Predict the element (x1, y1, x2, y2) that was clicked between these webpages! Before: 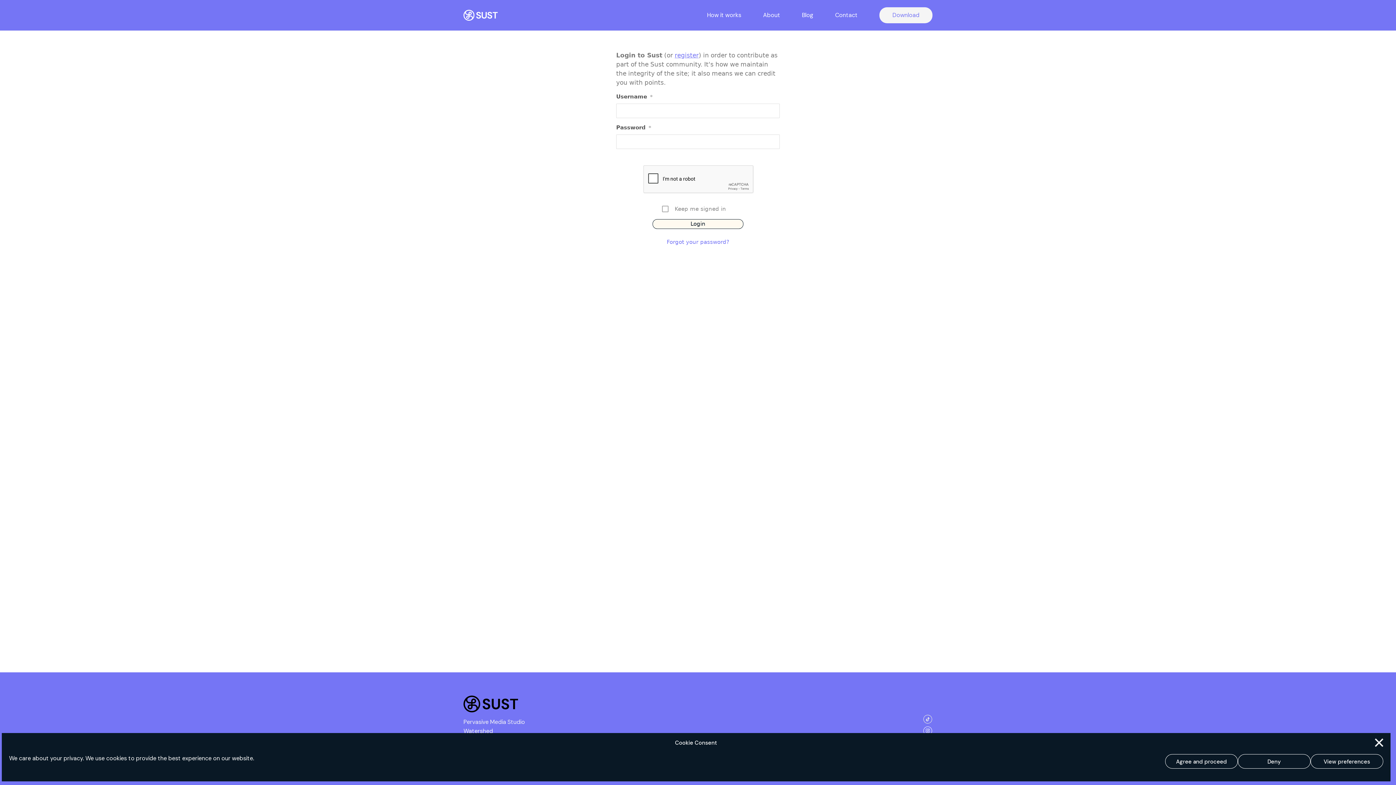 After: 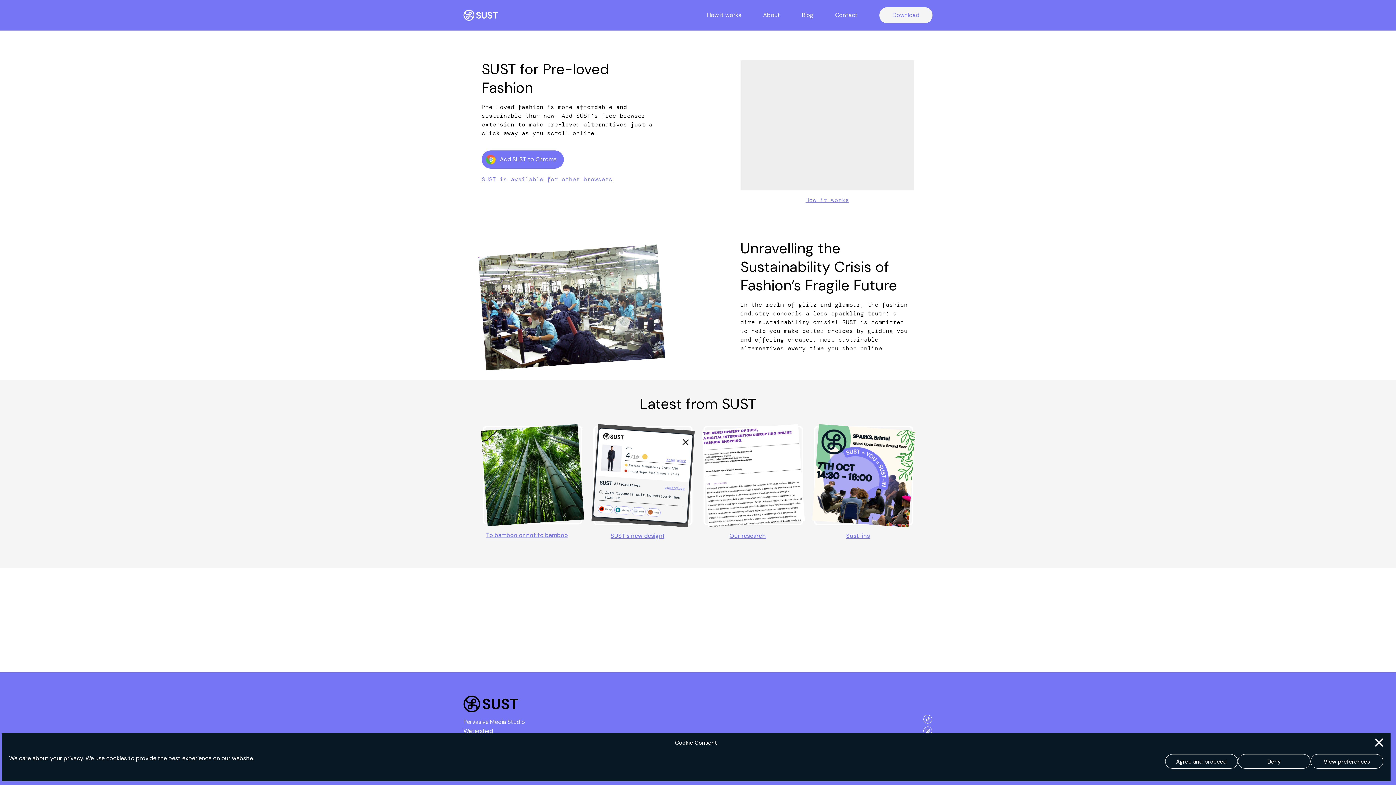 Action: bbox: (463, 9, 497, 20)